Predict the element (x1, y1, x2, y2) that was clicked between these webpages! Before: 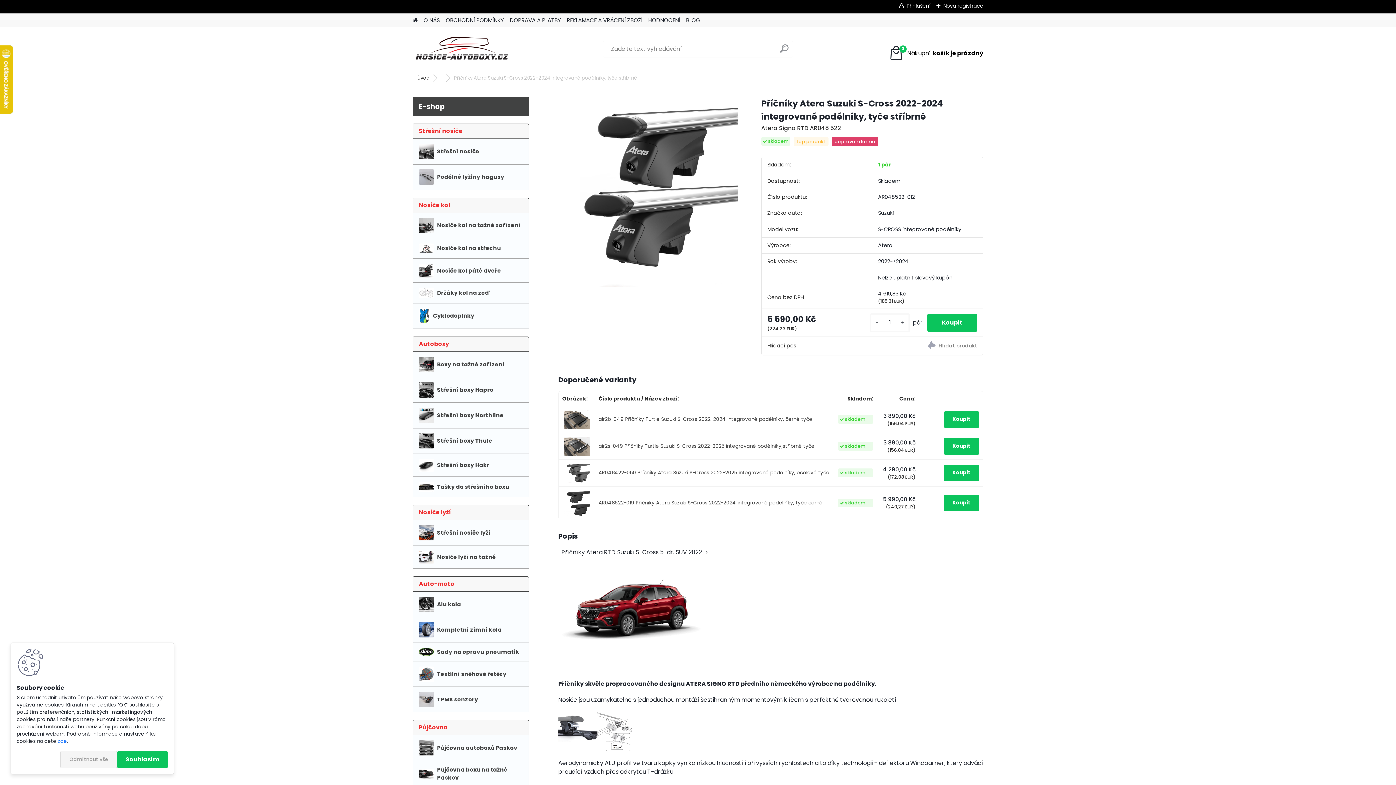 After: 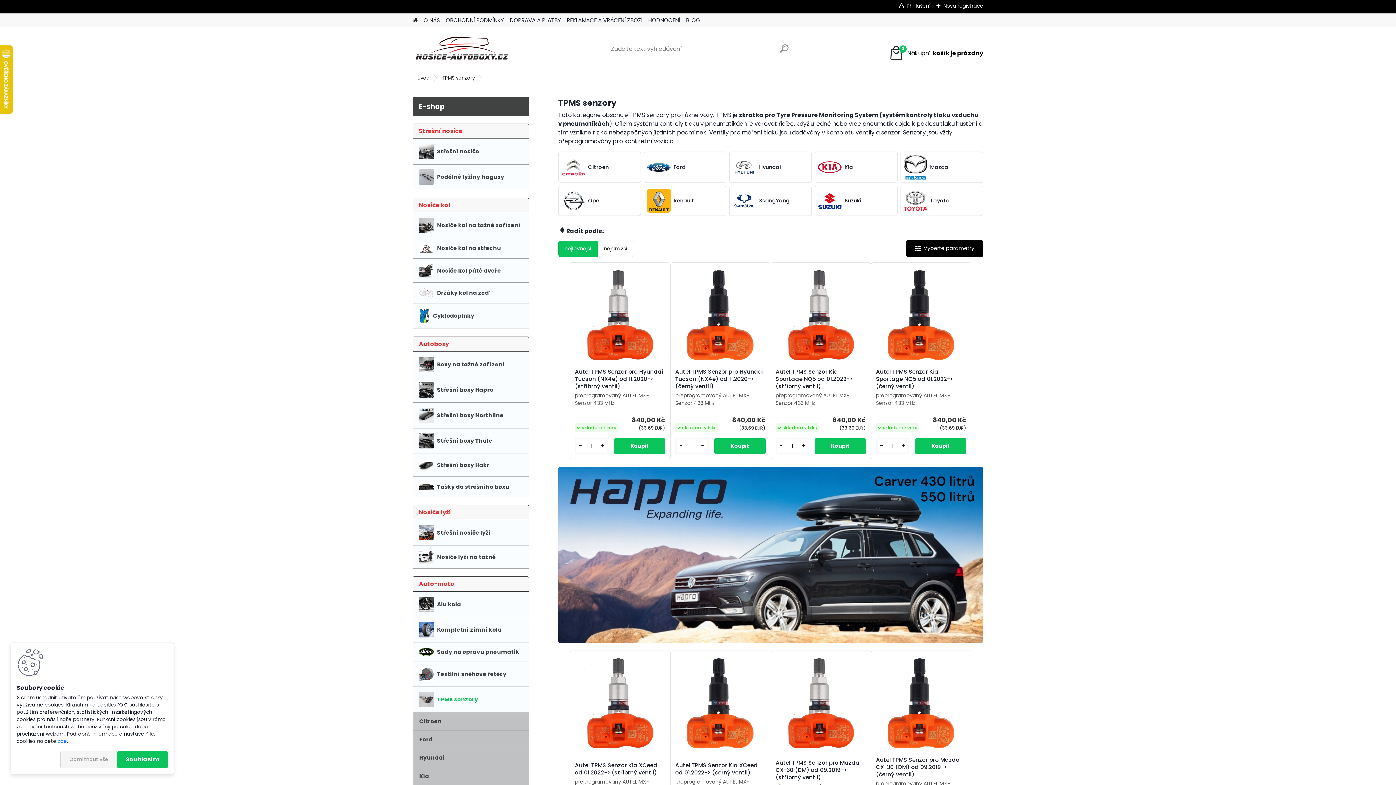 Action: label: TPMS senzory bbox: (412, 687, 529, 712)